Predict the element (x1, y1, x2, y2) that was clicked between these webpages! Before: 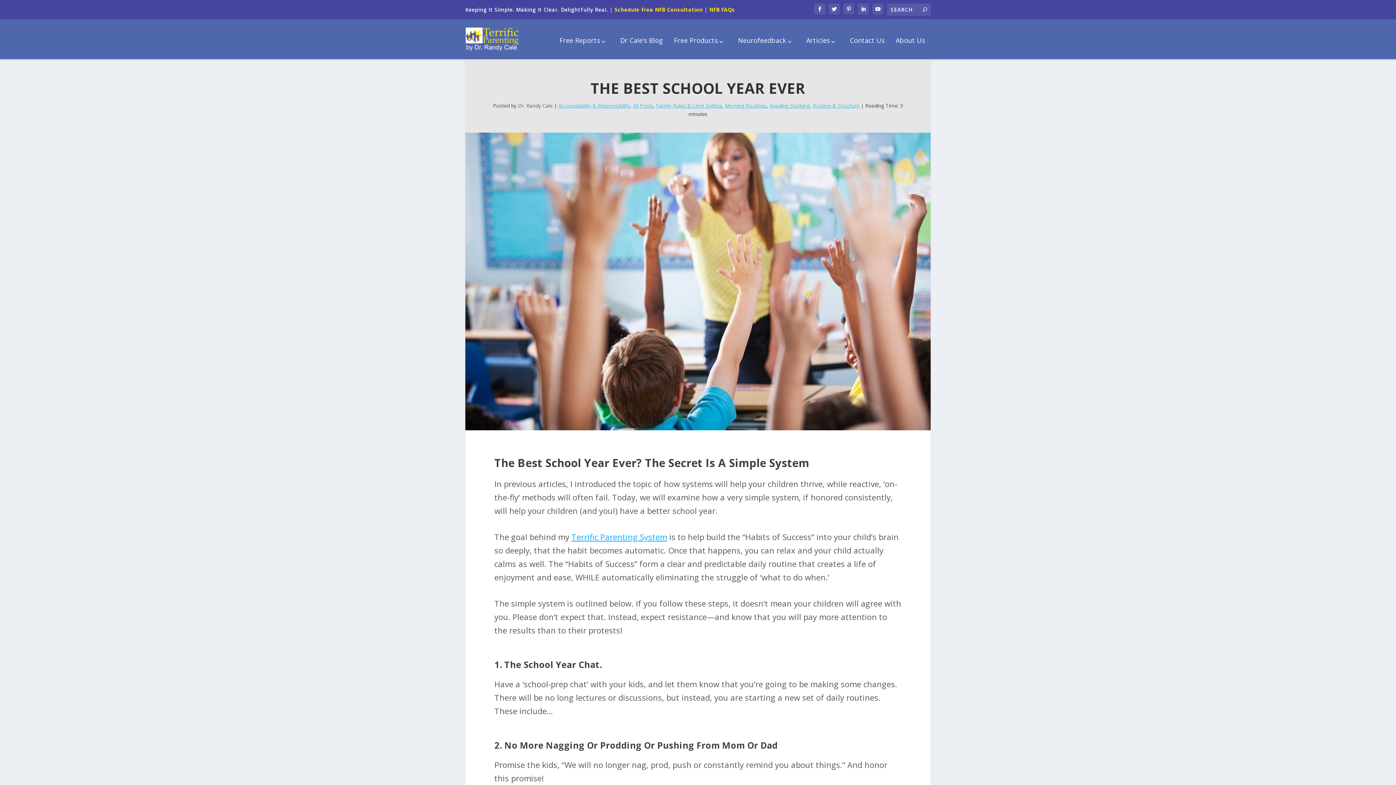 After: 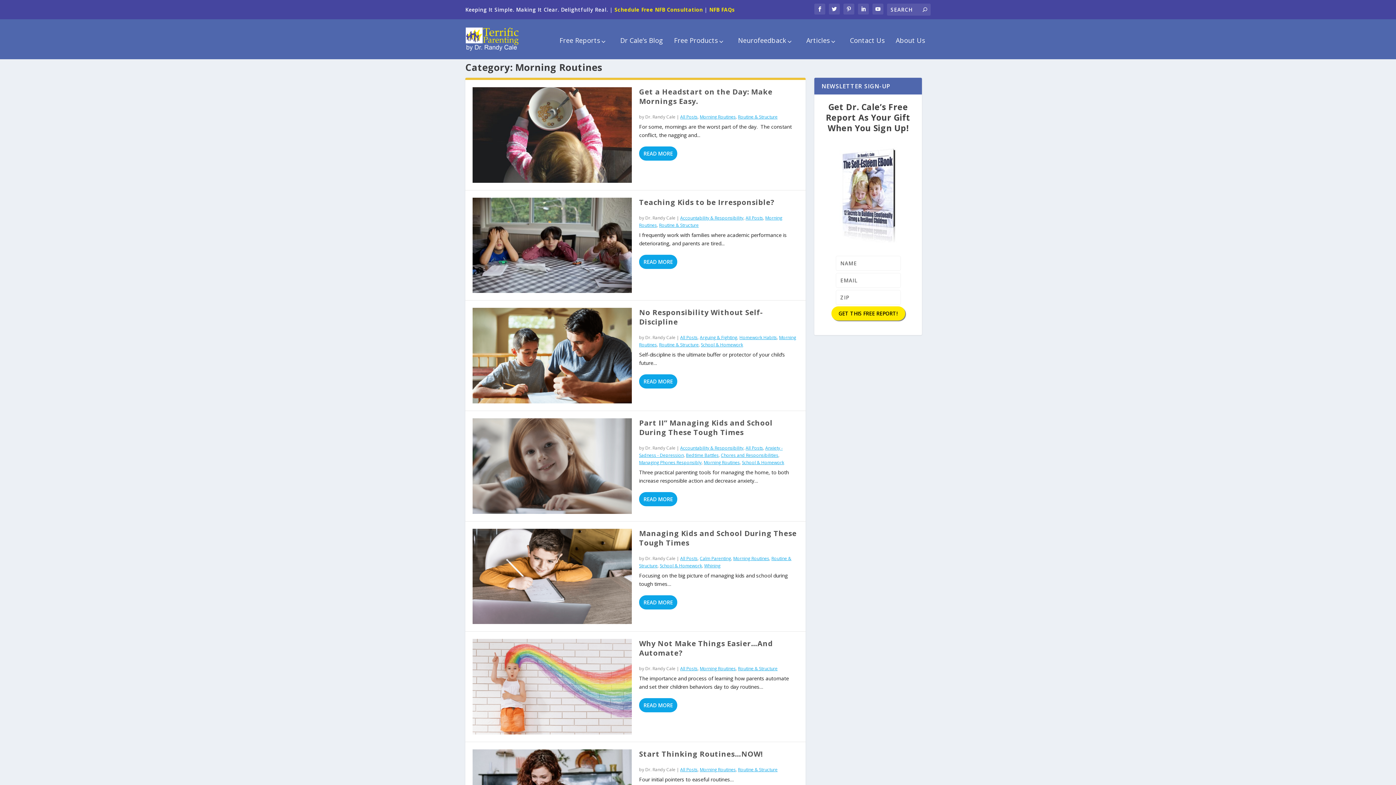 Action: bbox: (725, 102, 766, 109) label: Morning Routines